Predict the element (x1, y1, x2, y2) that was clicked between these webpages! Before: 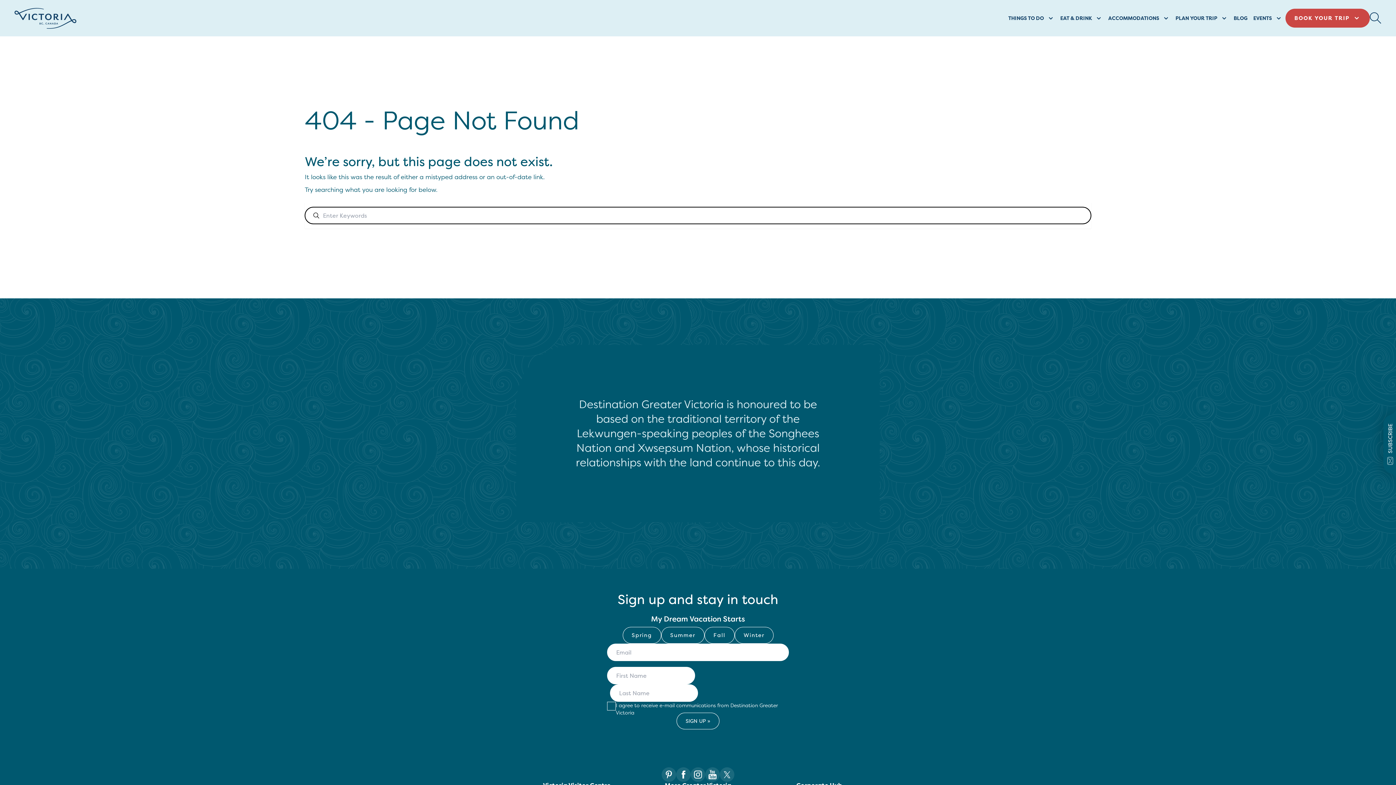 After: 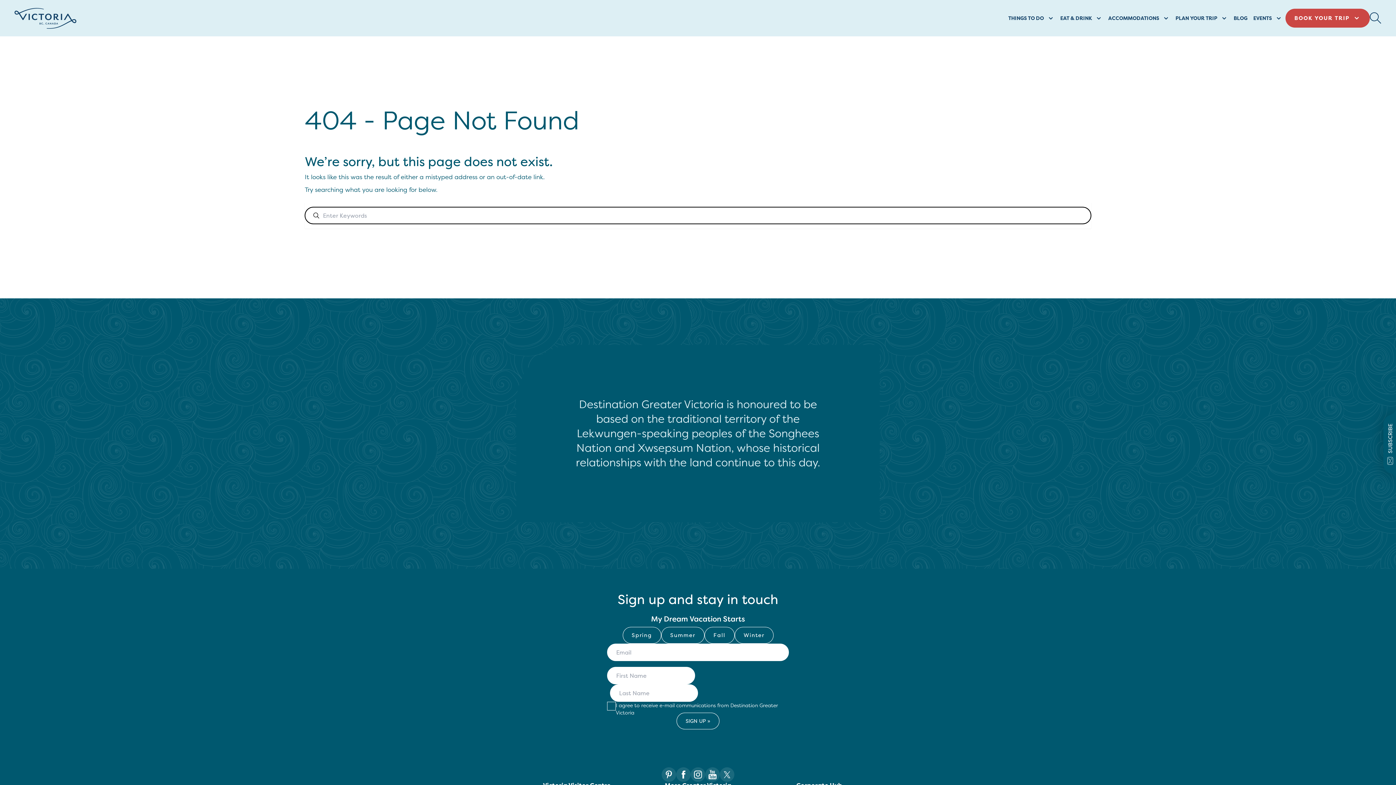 Action: bbox: (676, 767, 690, 782)